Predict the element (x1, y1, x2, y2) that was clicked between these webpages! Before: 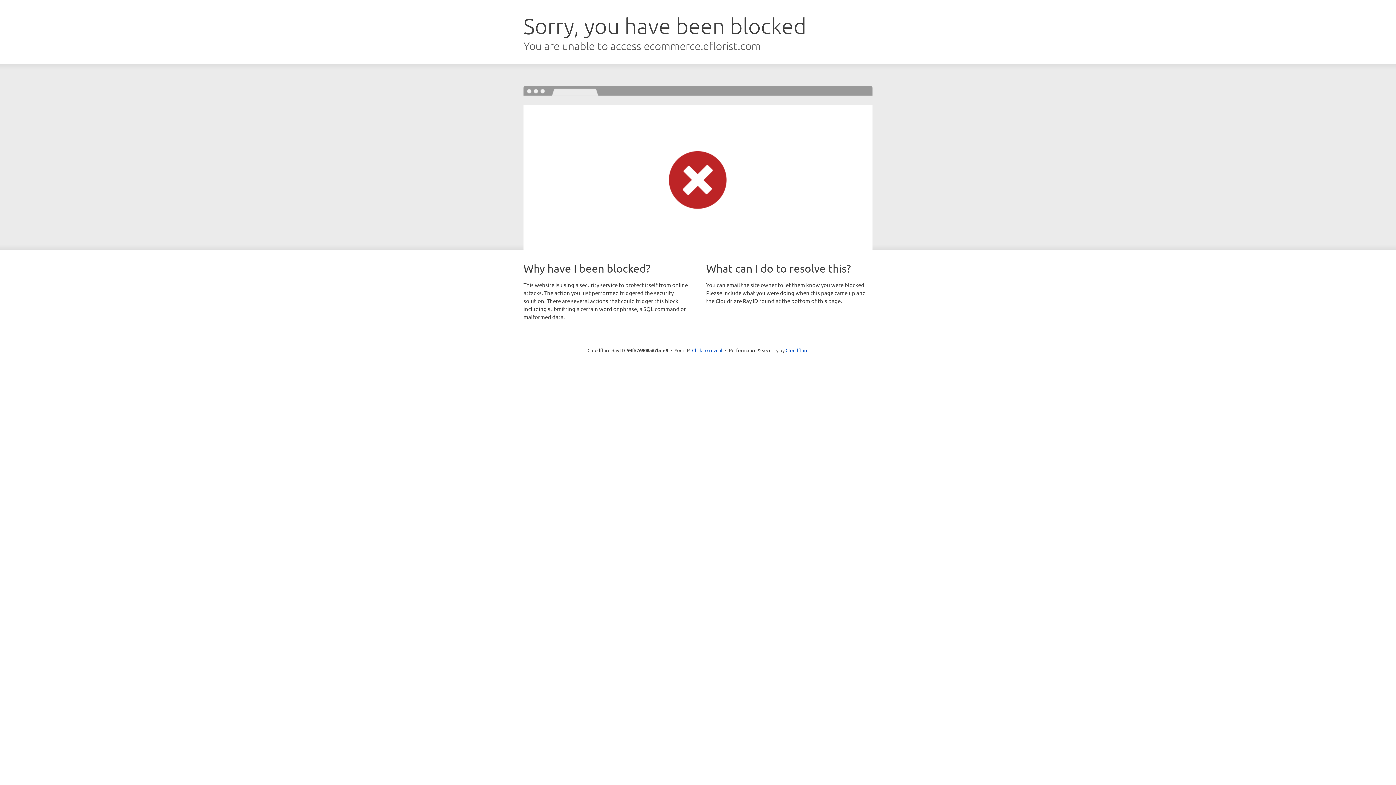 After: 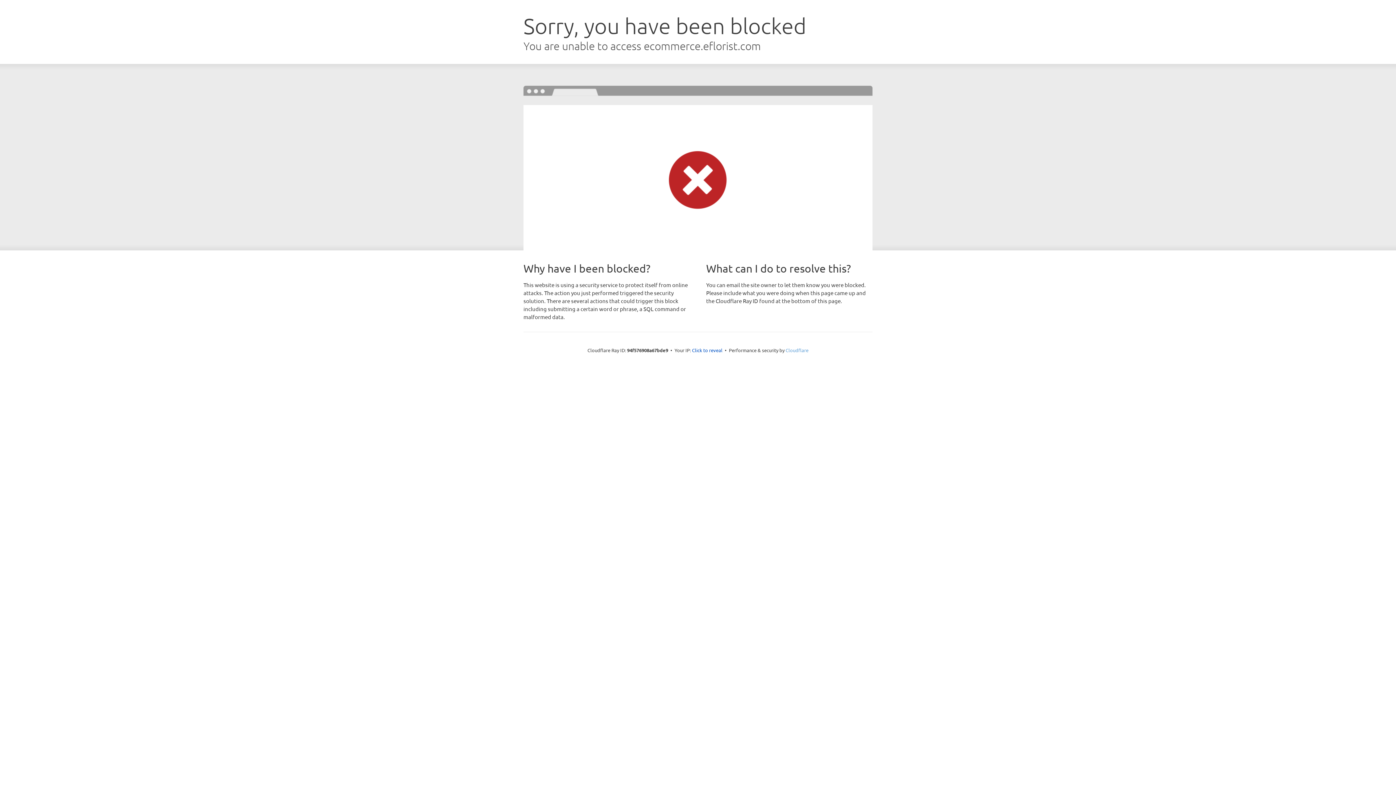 Action: bbox: (785, 347, 808, 353) label: Cloudflare